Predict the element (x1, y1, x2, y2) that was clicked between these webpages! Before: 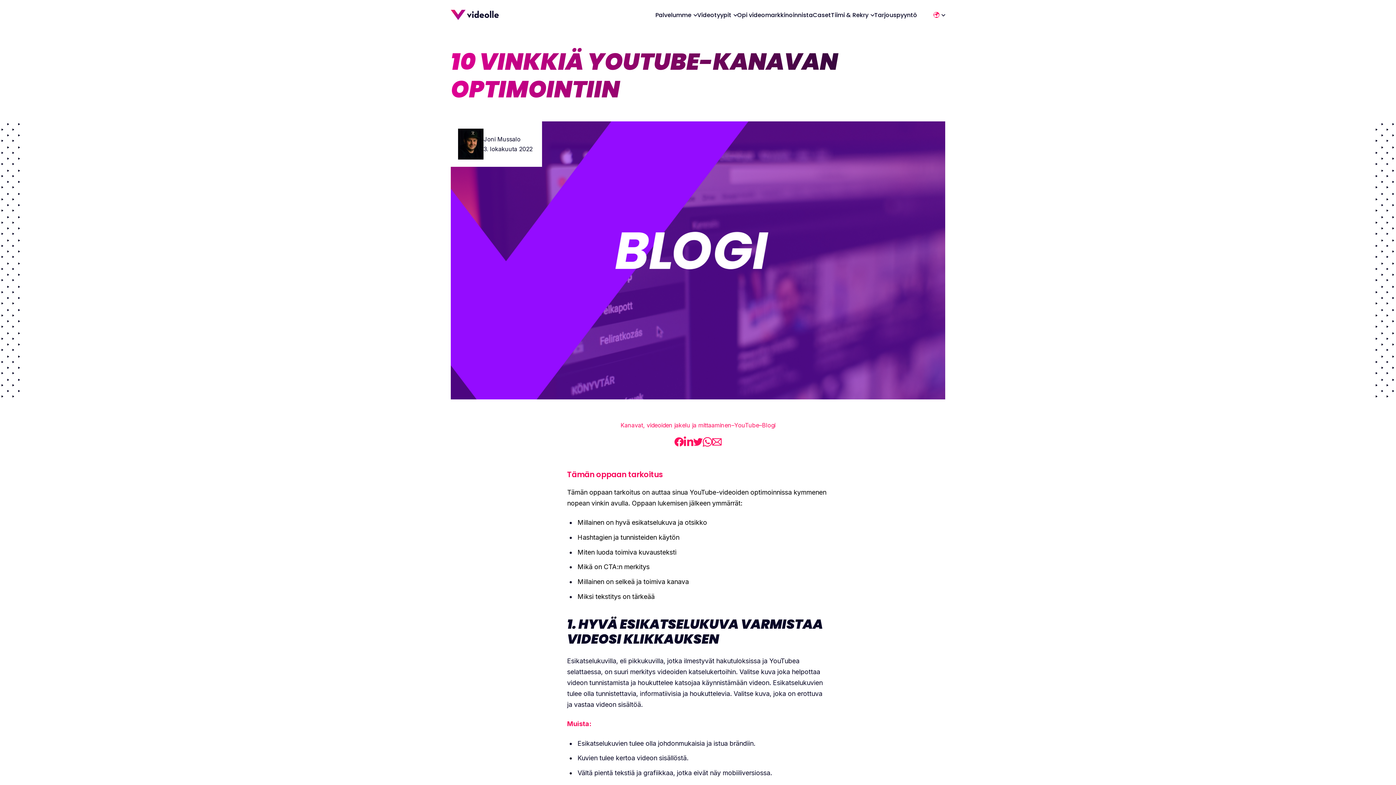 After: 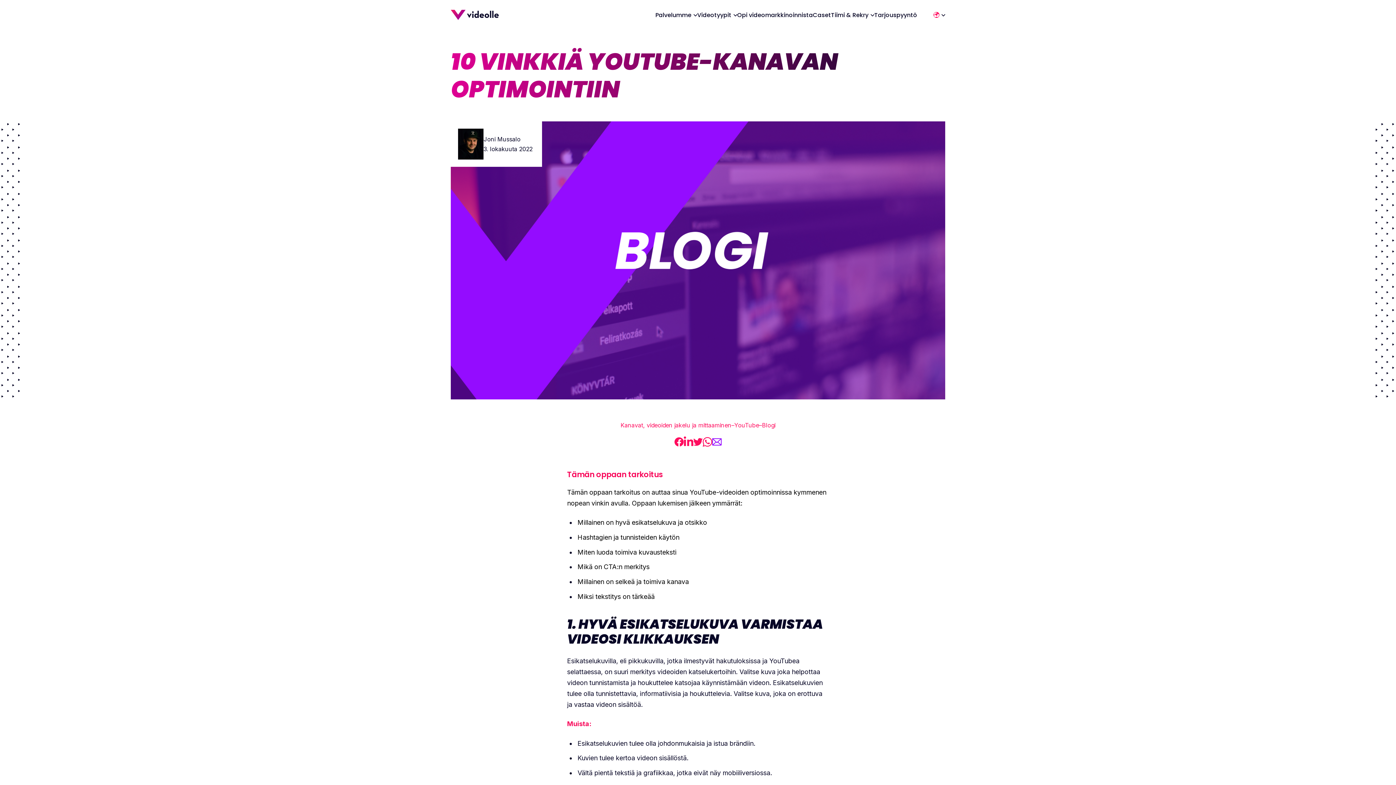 Action: bbox: (712, 437, 721, 446)